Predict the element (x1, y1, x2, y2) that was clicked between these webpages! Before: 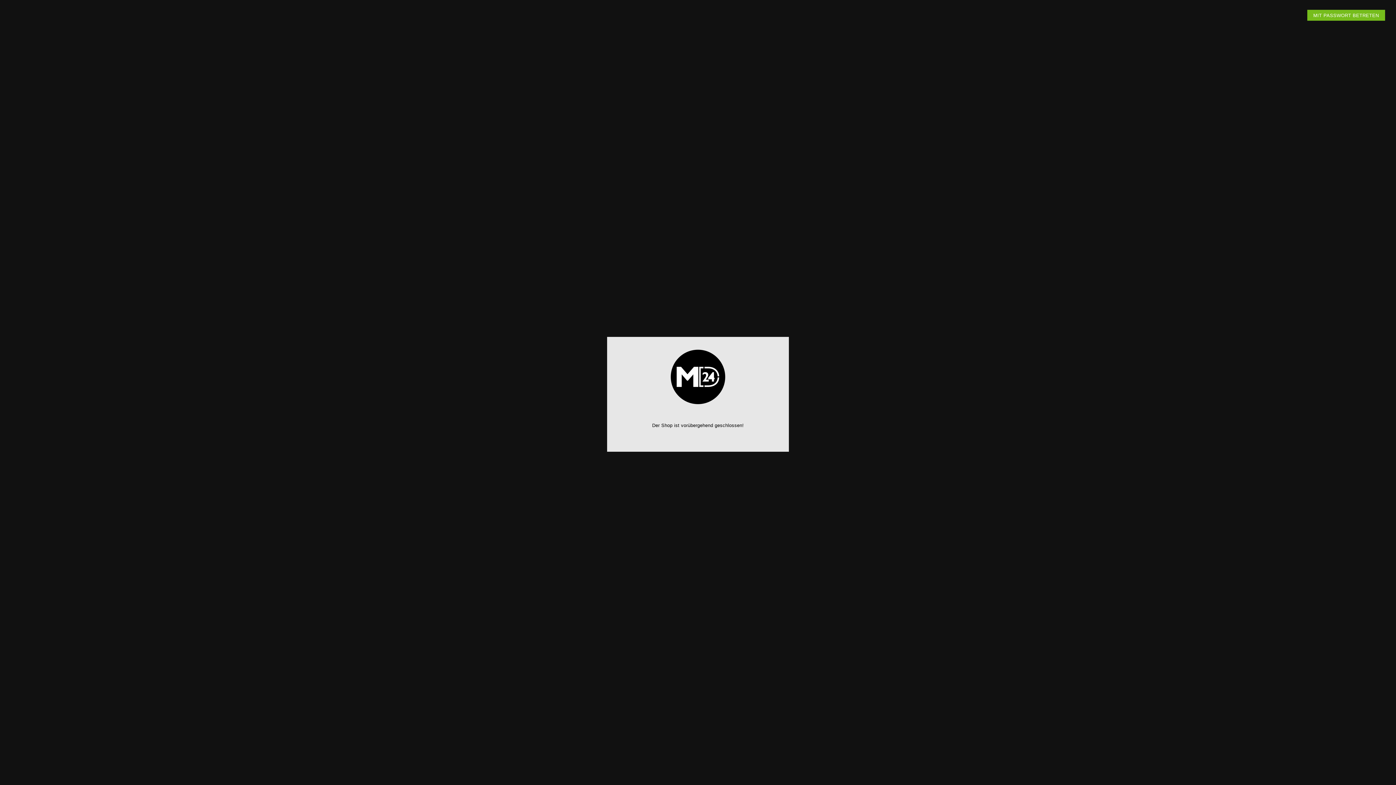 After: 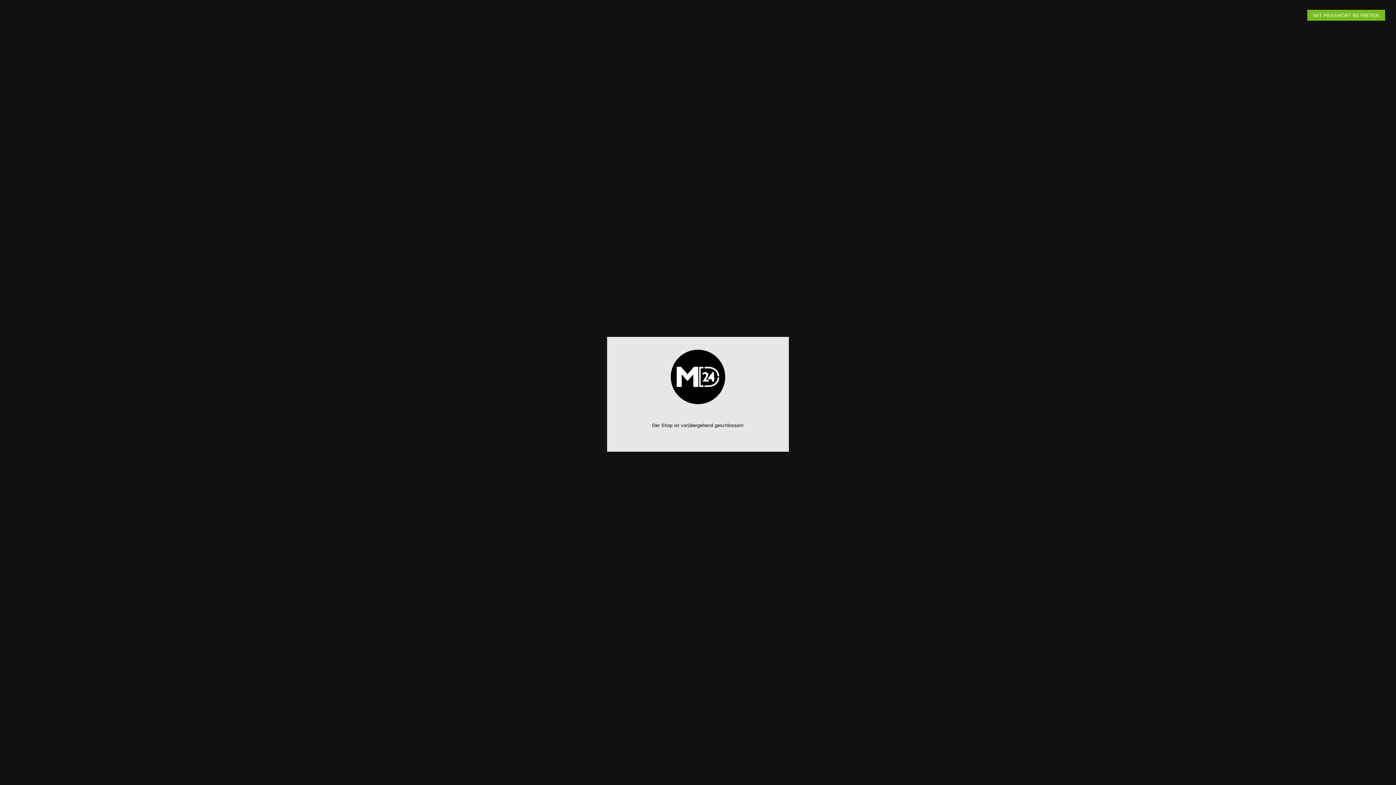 Action: bbox: (670, 405, 725, 410)